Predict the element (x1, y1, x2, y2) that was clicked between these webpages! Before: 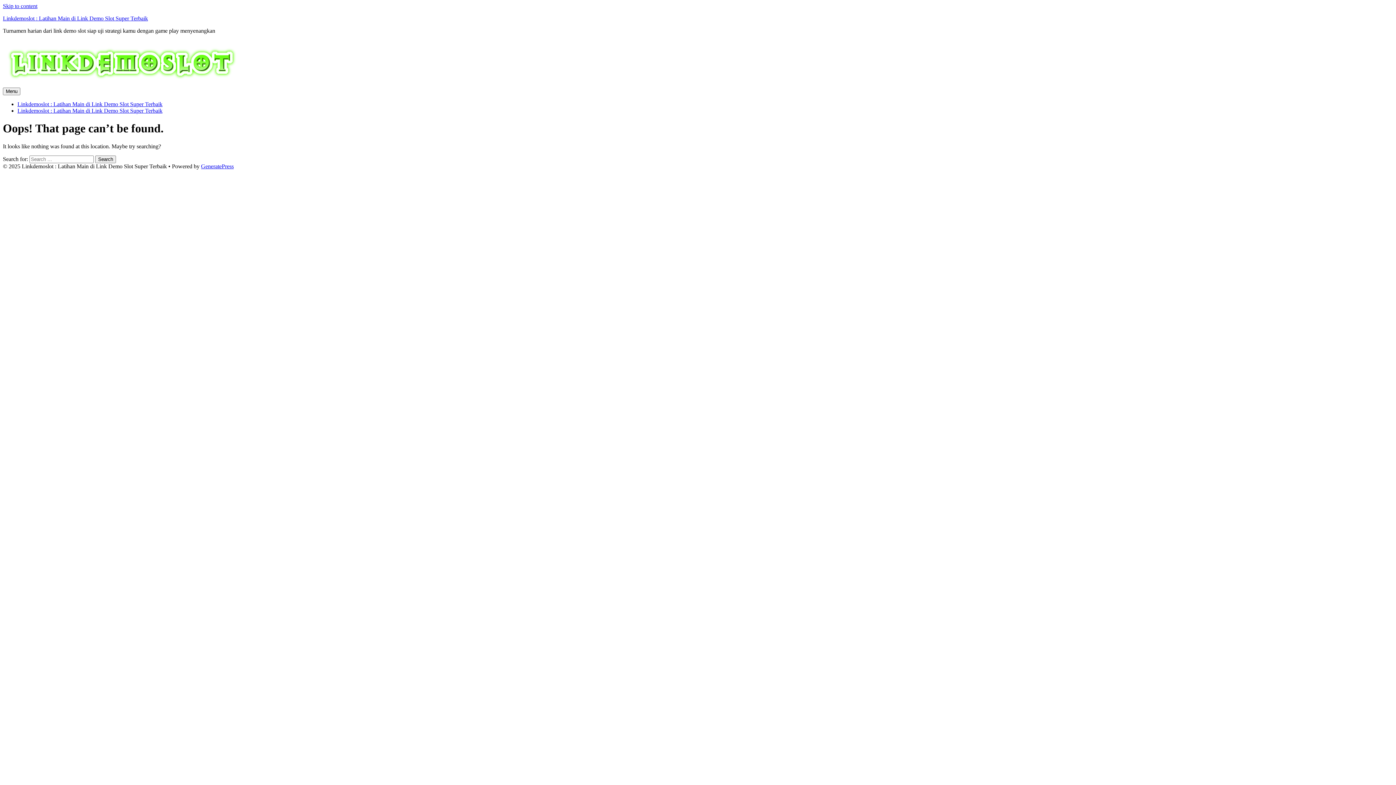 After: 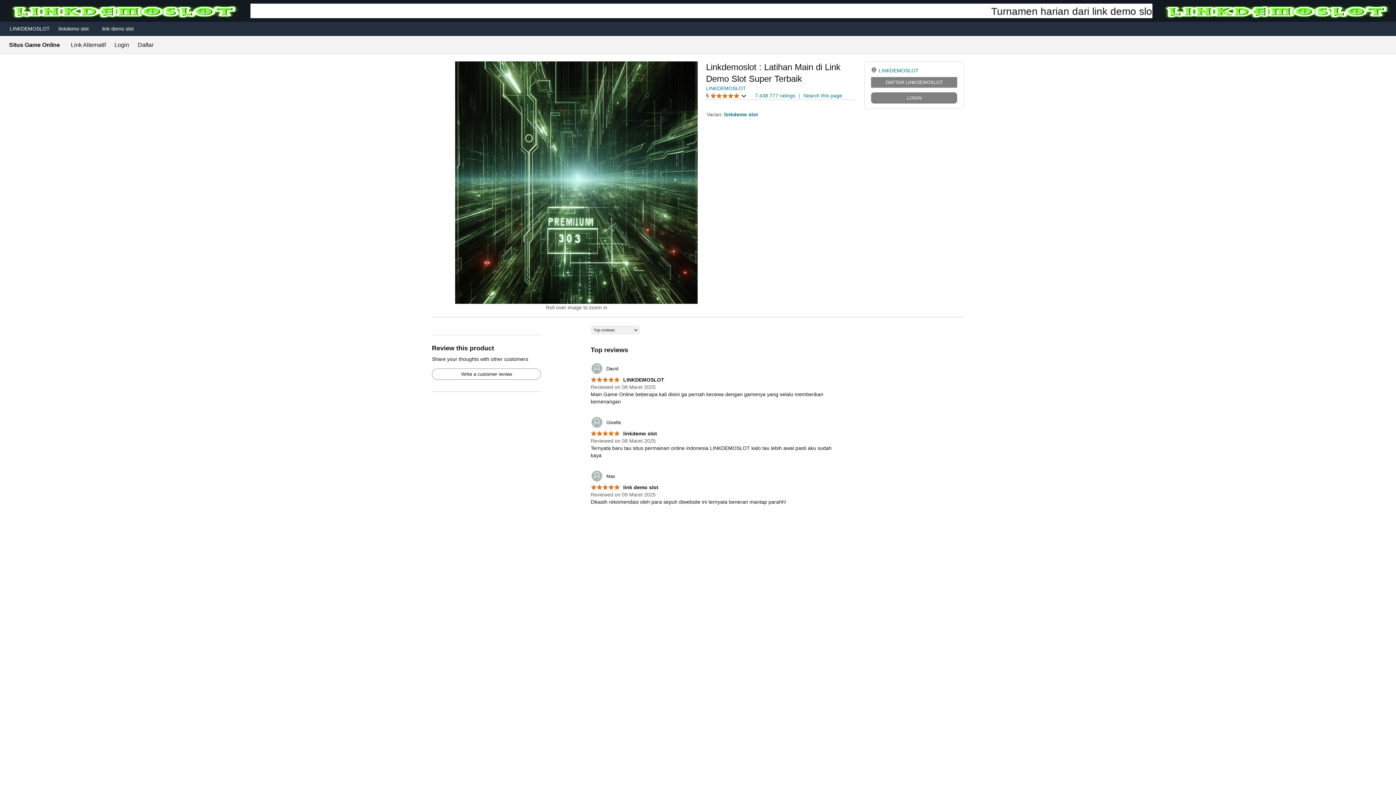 Action: label: Linkdemoslot : Latihan Main di Link Demo Slot Super Terbaik bbox: (17, 101, 162, 107)